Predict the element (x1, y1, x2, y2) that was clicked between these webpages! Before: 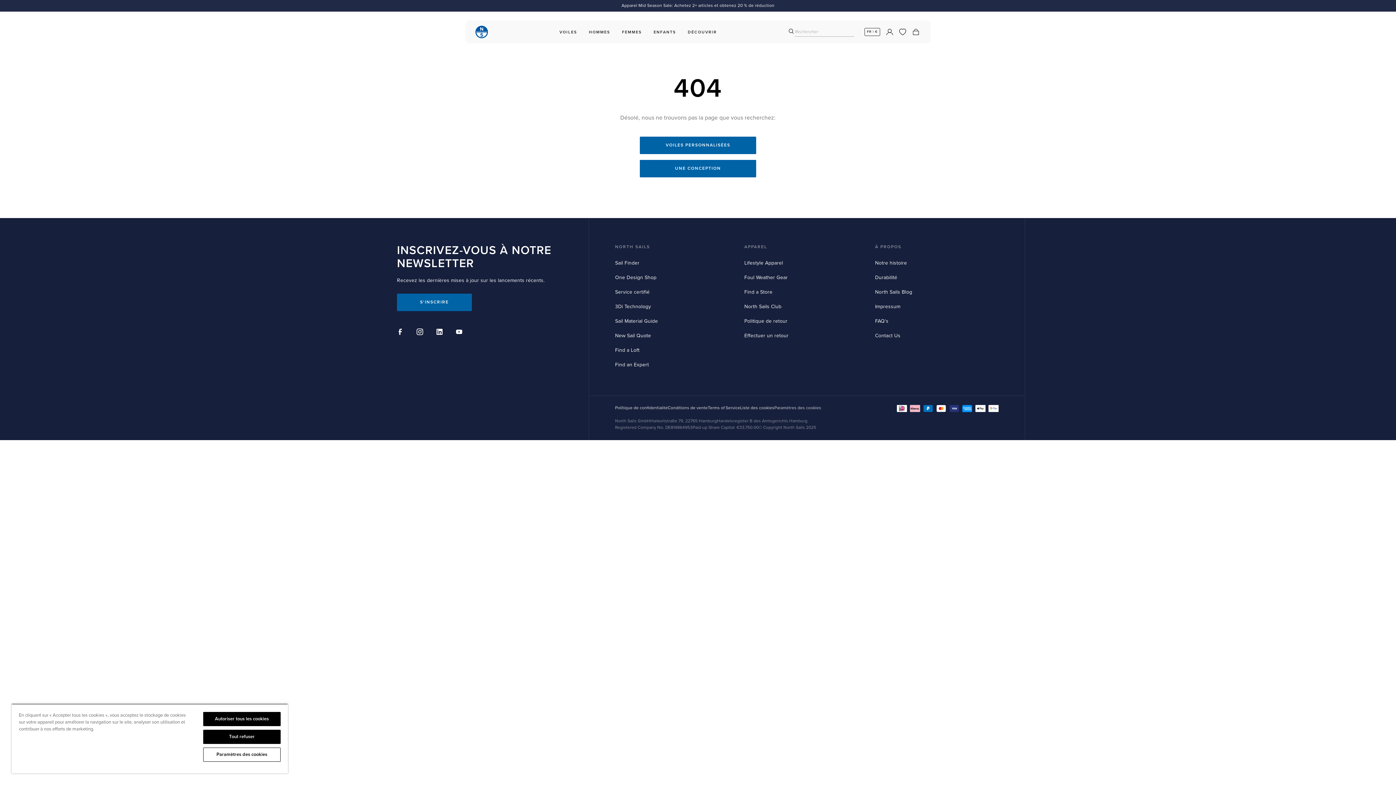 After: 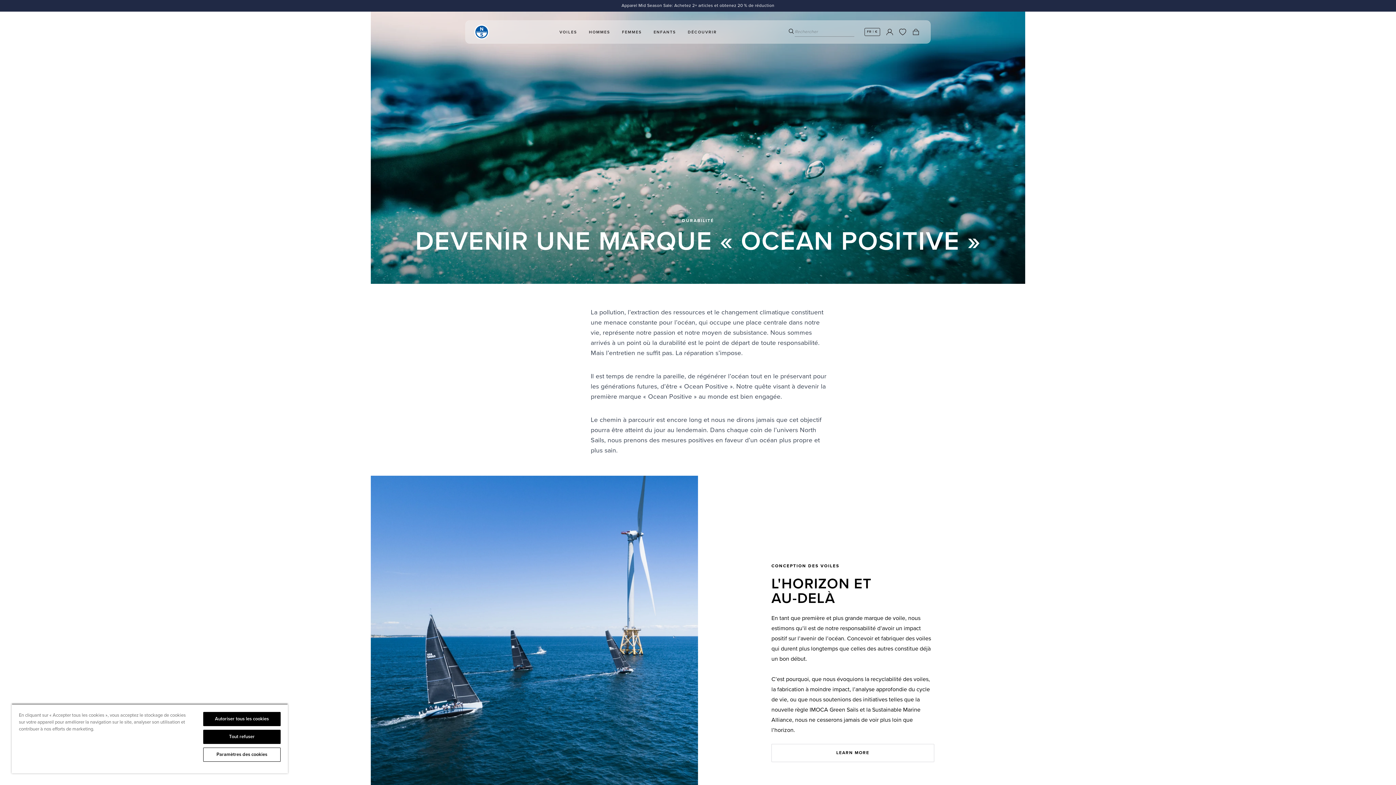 Action: label: Durabilité bbox: (875, 274, 897, 280)